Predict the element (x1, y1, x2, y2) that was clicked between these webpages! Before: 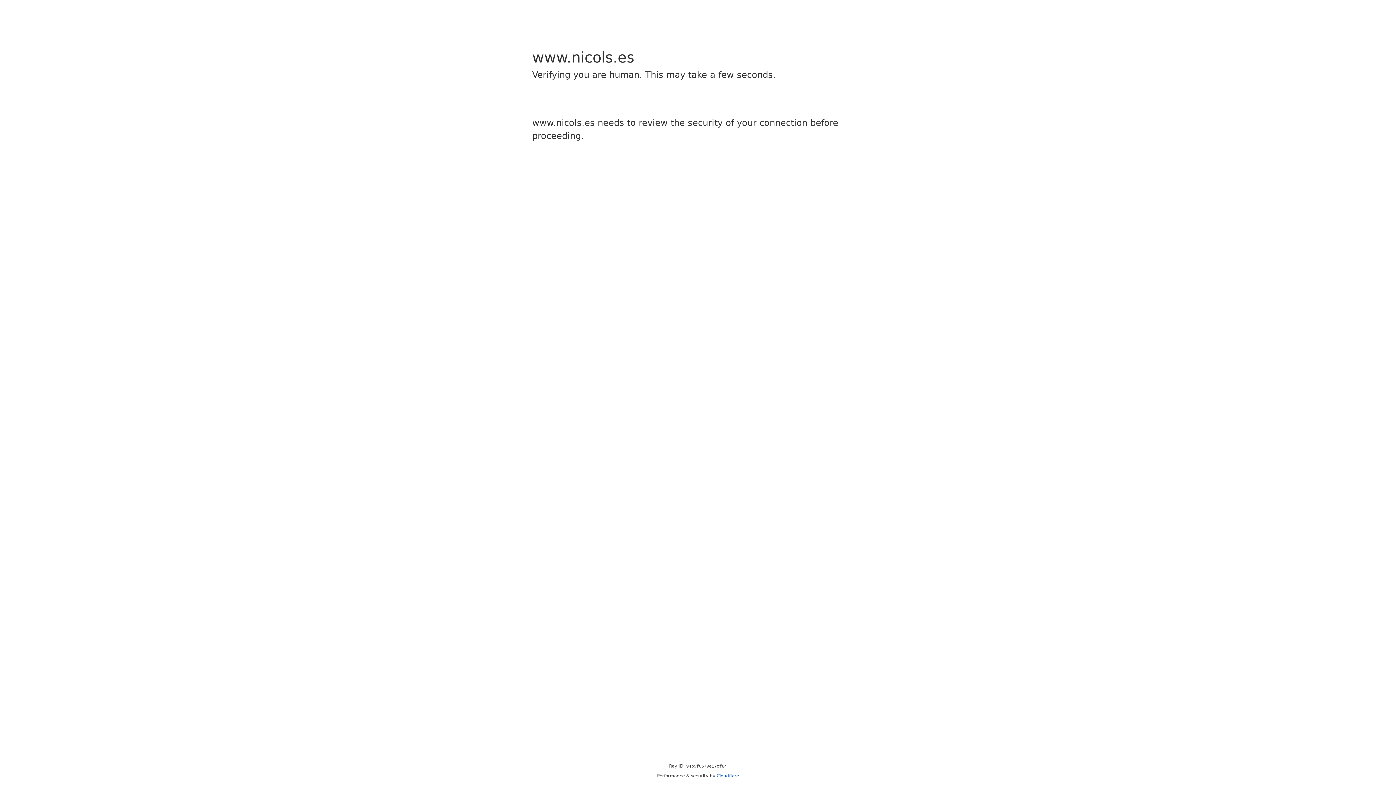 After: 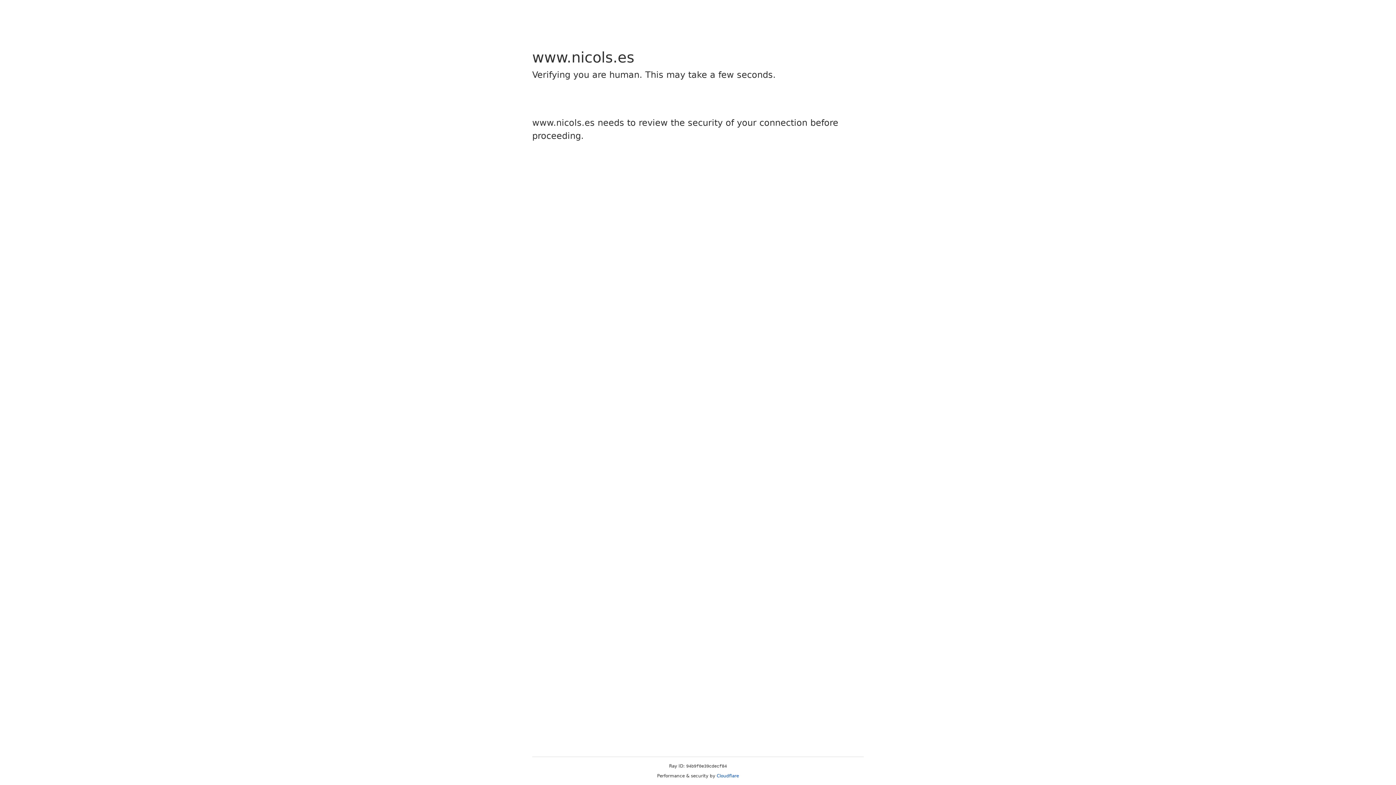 Action: bbox: (716, 773, 739, 778) label: Cloudflare